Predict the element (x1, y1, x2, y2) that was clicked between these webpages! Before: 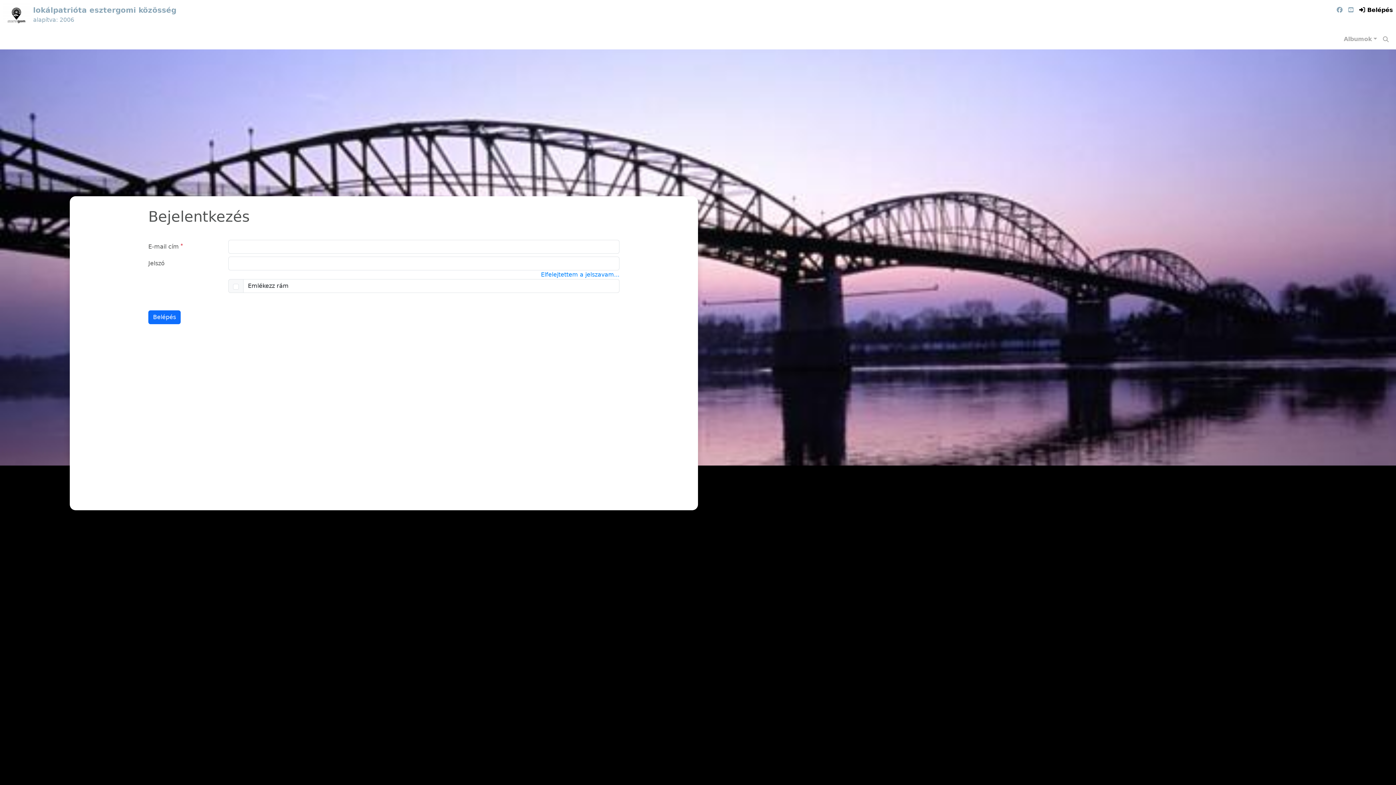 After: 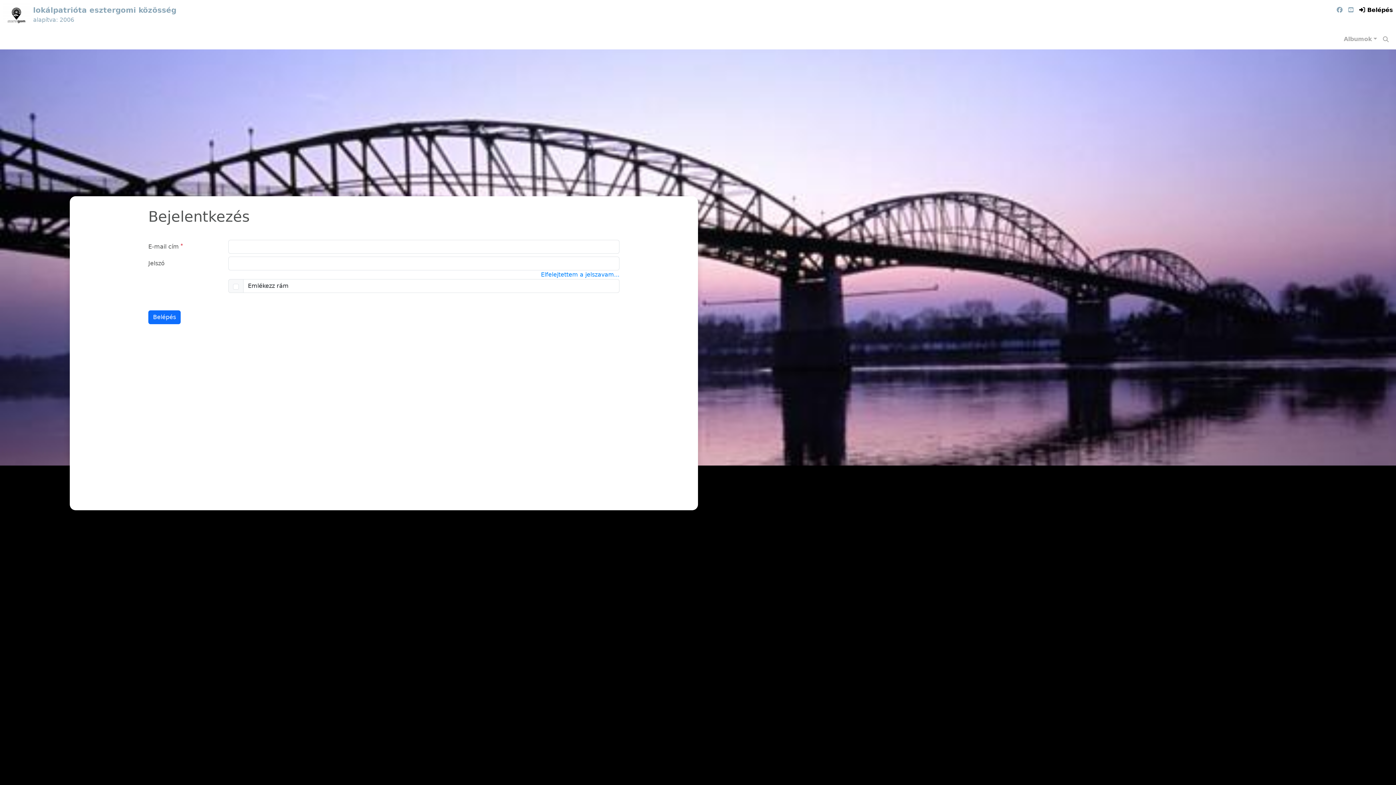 Action: bbox: (1356, 2, 1396, 17) label:  Belépés